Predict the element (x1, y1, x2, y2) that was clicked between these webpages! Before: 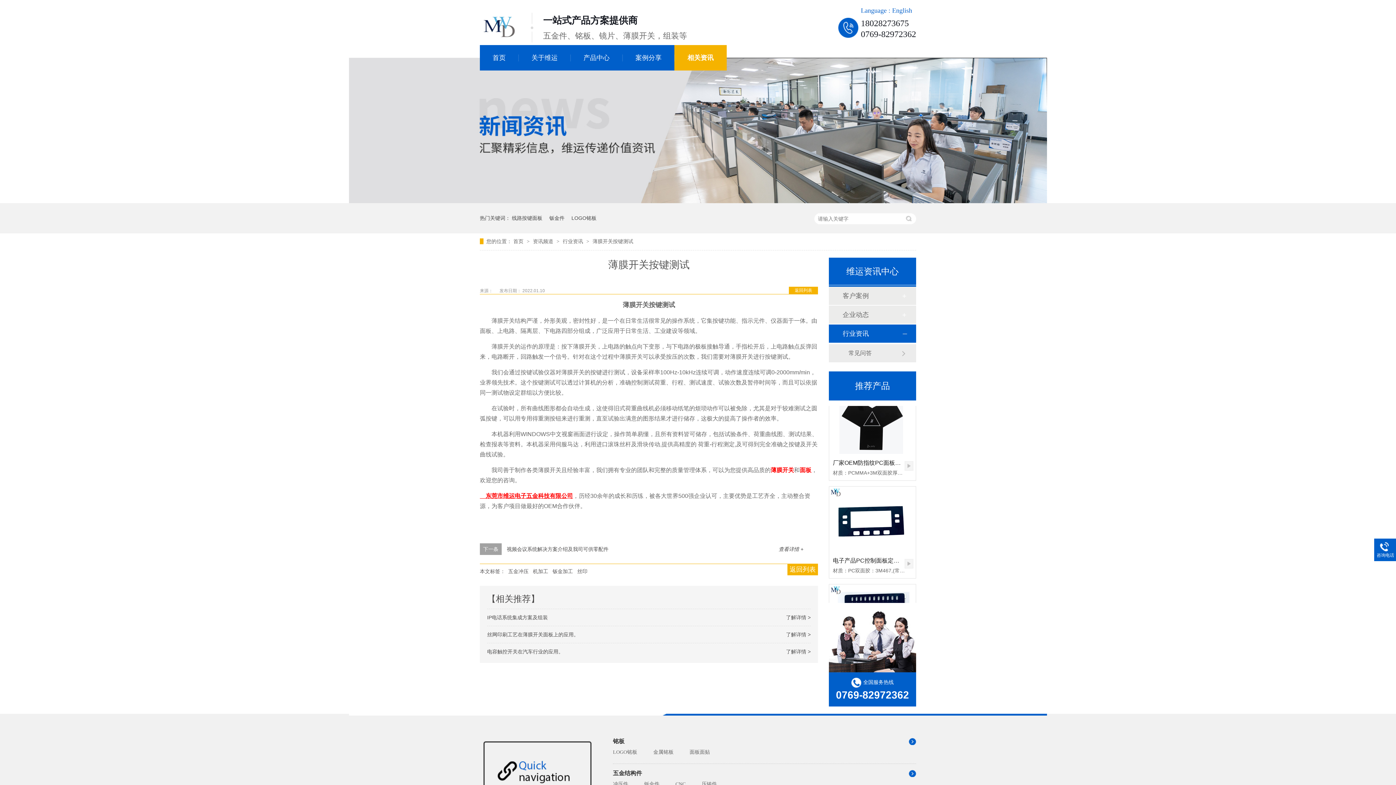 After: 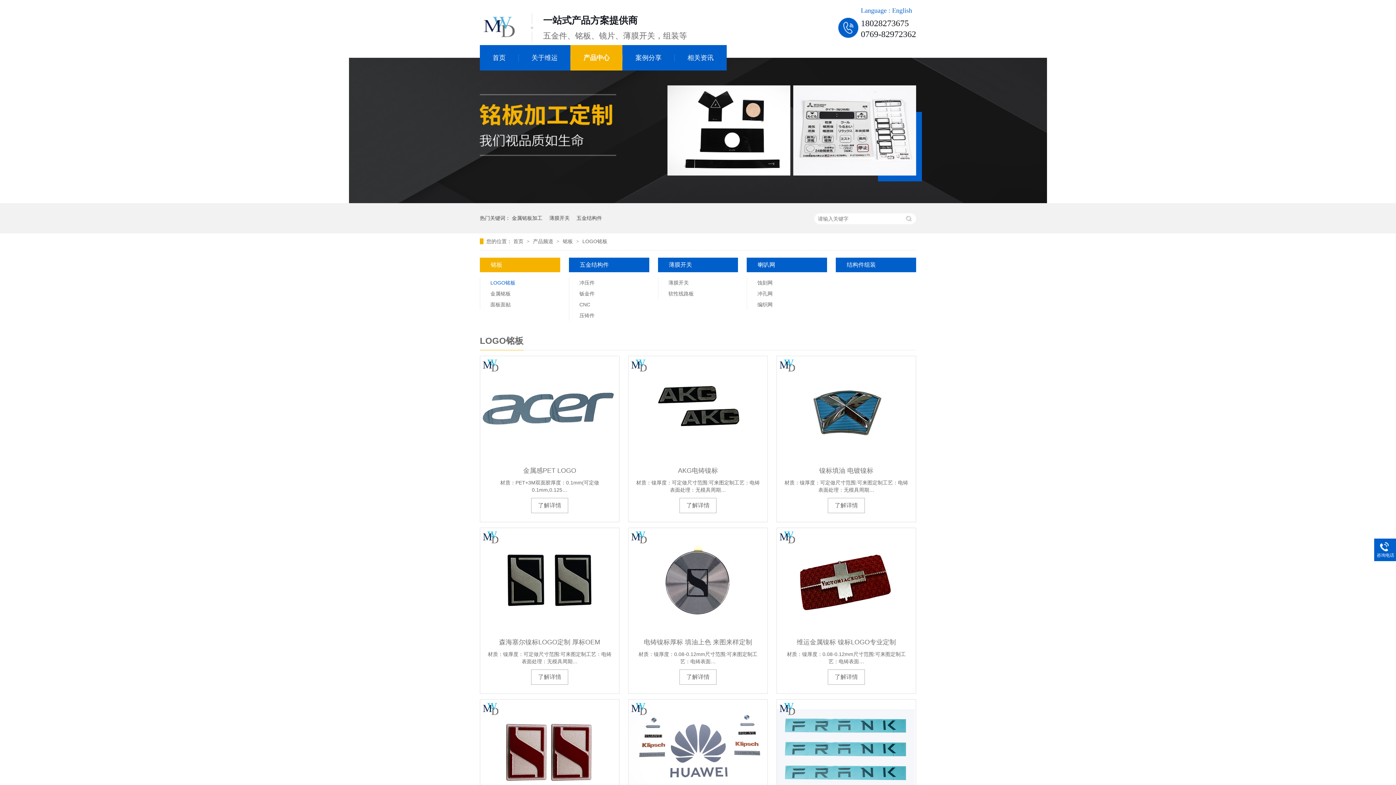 Action: label: LOGO铭板 bbox: (613, 748, 637, 757)